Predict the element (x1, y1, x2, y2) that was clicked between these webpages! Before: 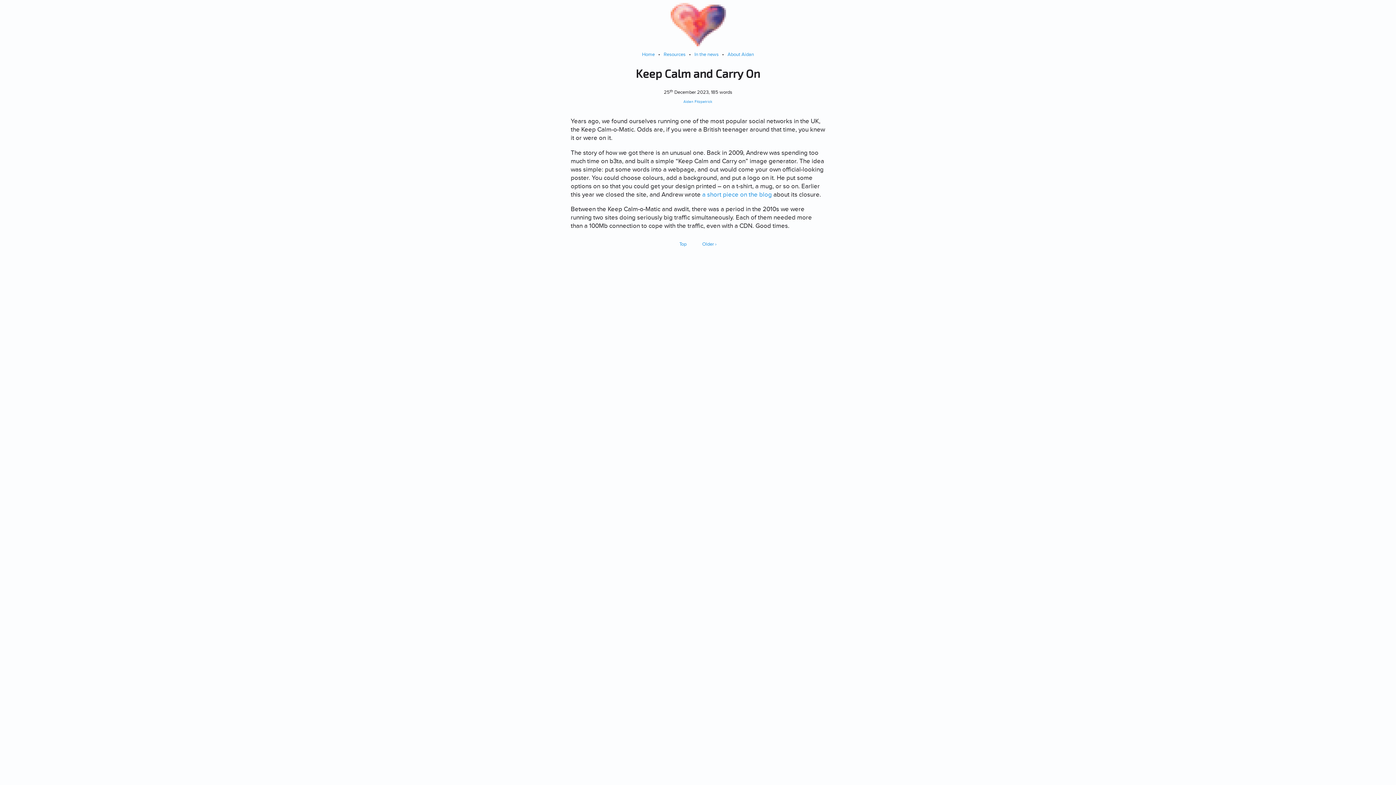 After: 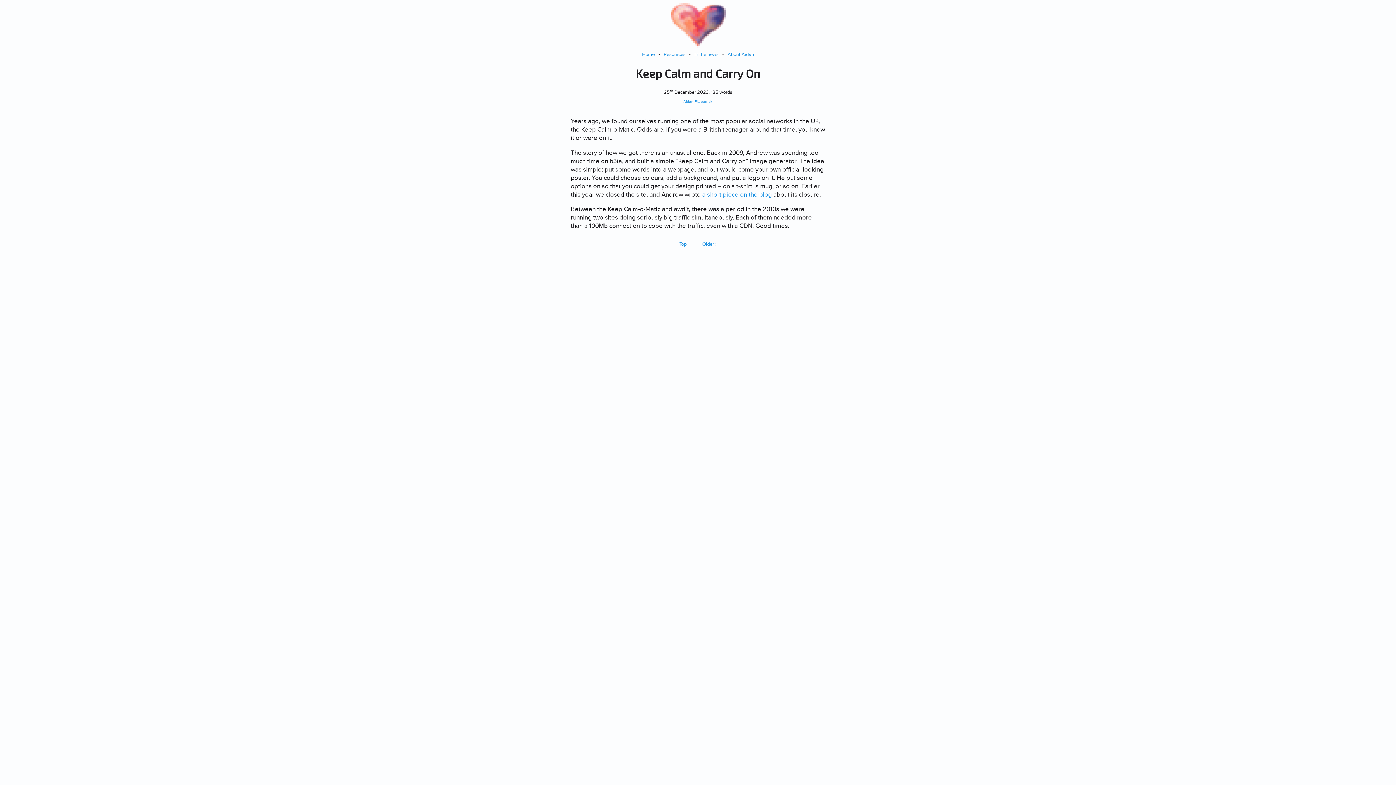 Action: label: a short piece on the blog bbox: (702, 191, 772, 198)